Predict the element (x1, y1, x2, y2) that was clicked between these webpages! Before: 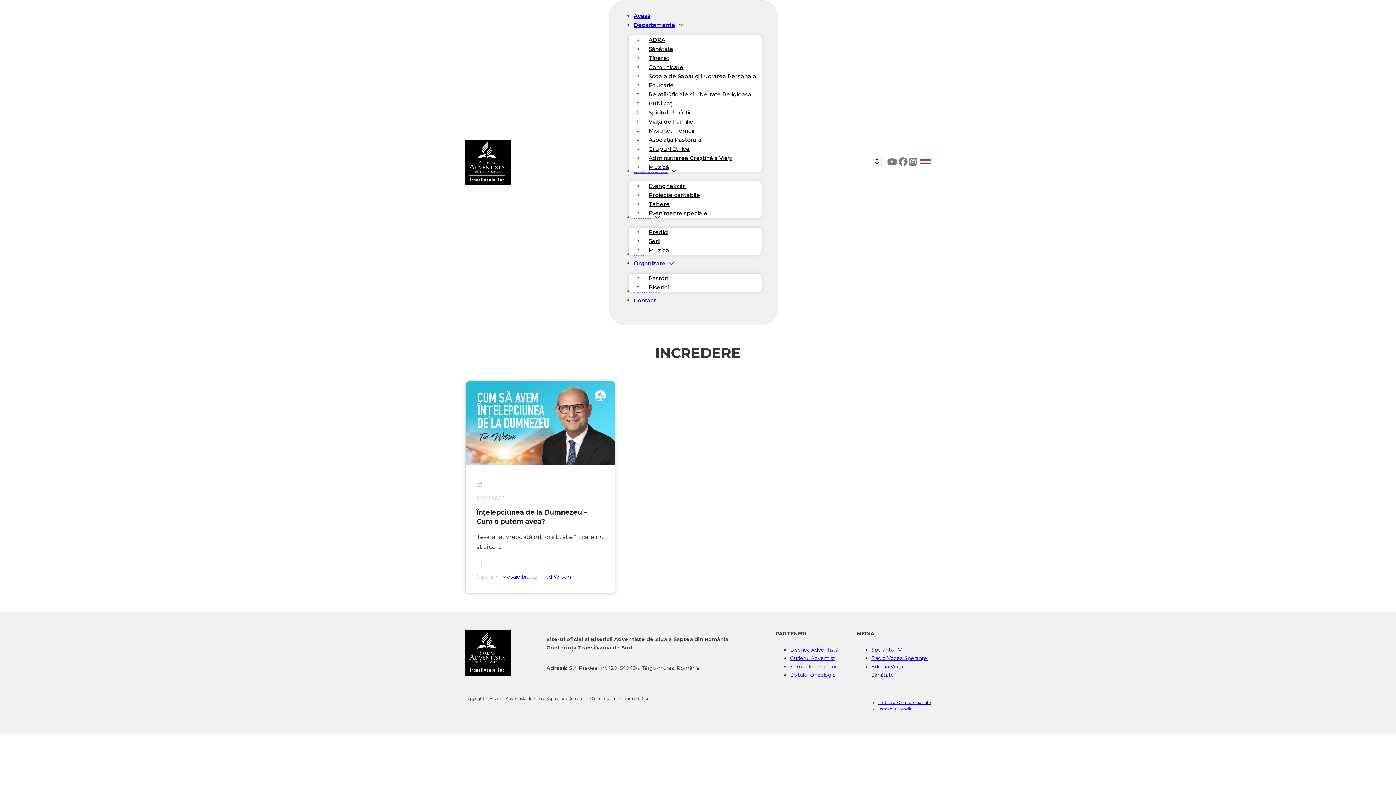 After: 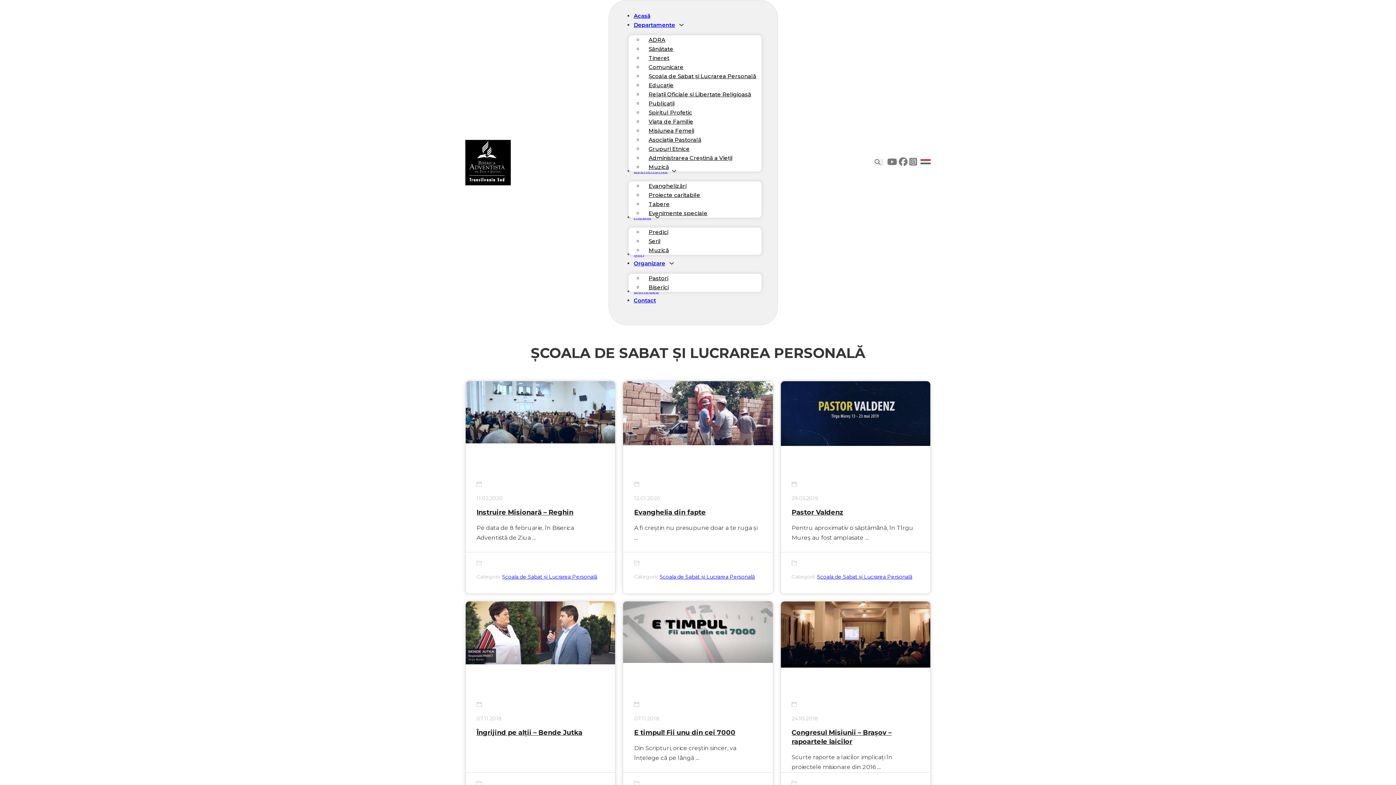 Action: label: Școala de Sabat și Lucrarea Personală bbox: (643, 72, 761, 79)